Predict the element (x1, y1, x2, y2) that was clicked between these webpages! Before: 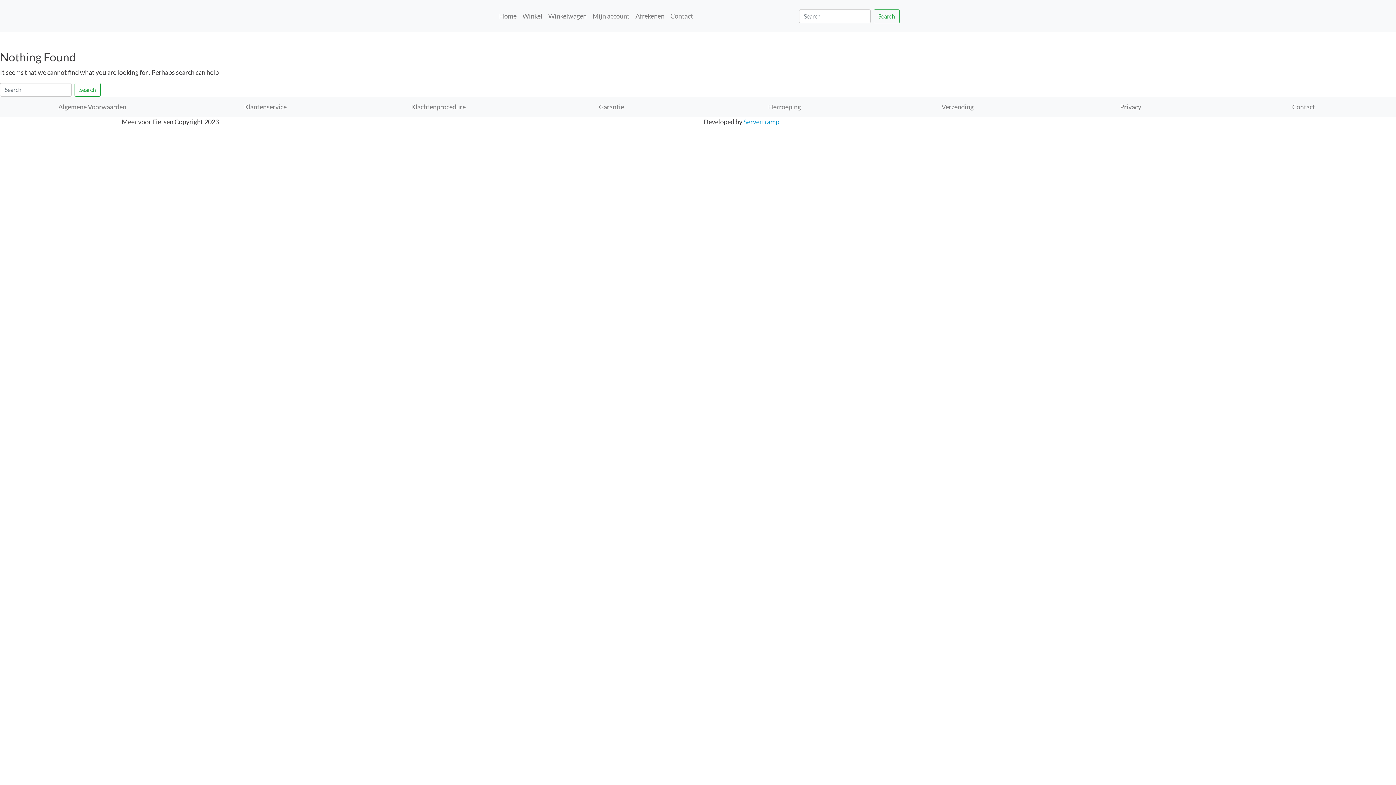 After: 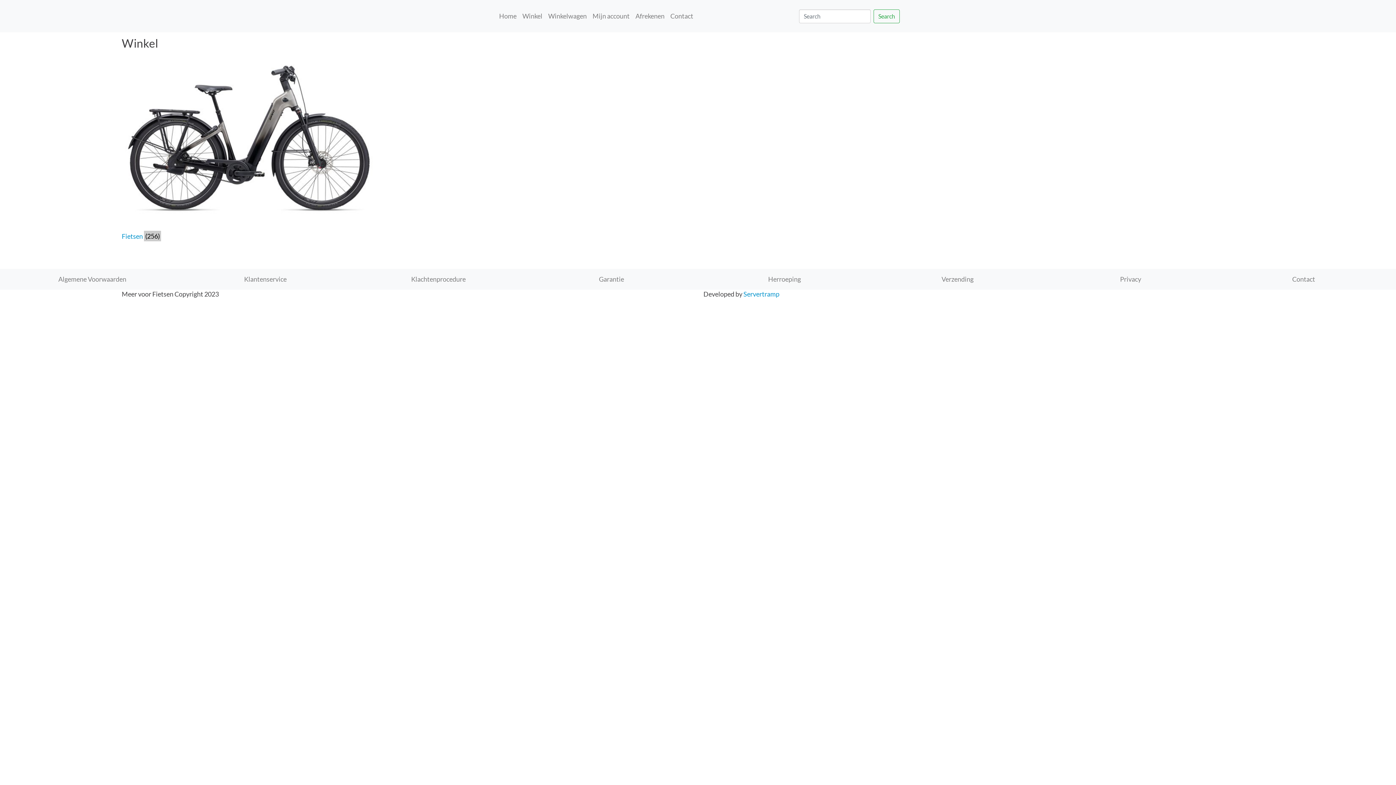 Action: bbox: (519, 8, 545, 23) label: Winkel